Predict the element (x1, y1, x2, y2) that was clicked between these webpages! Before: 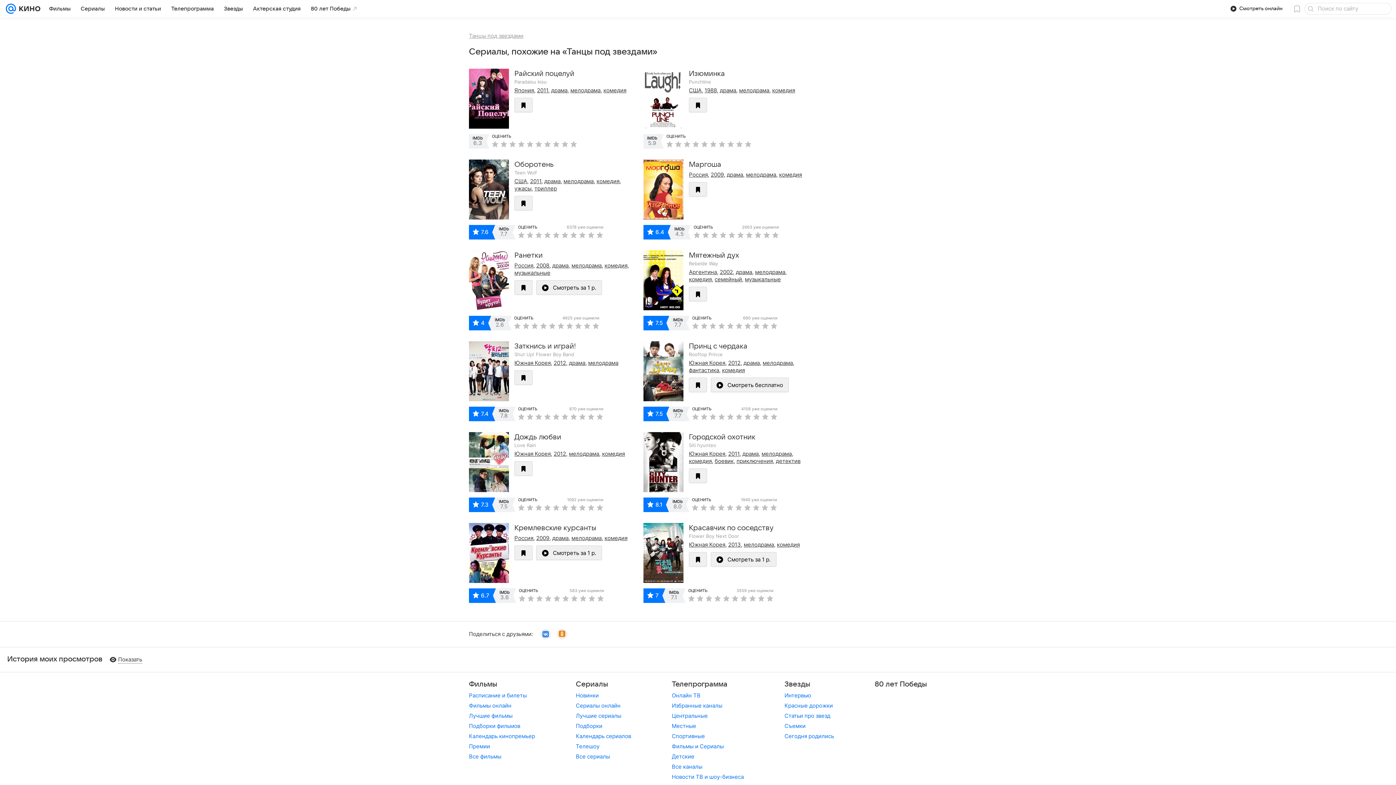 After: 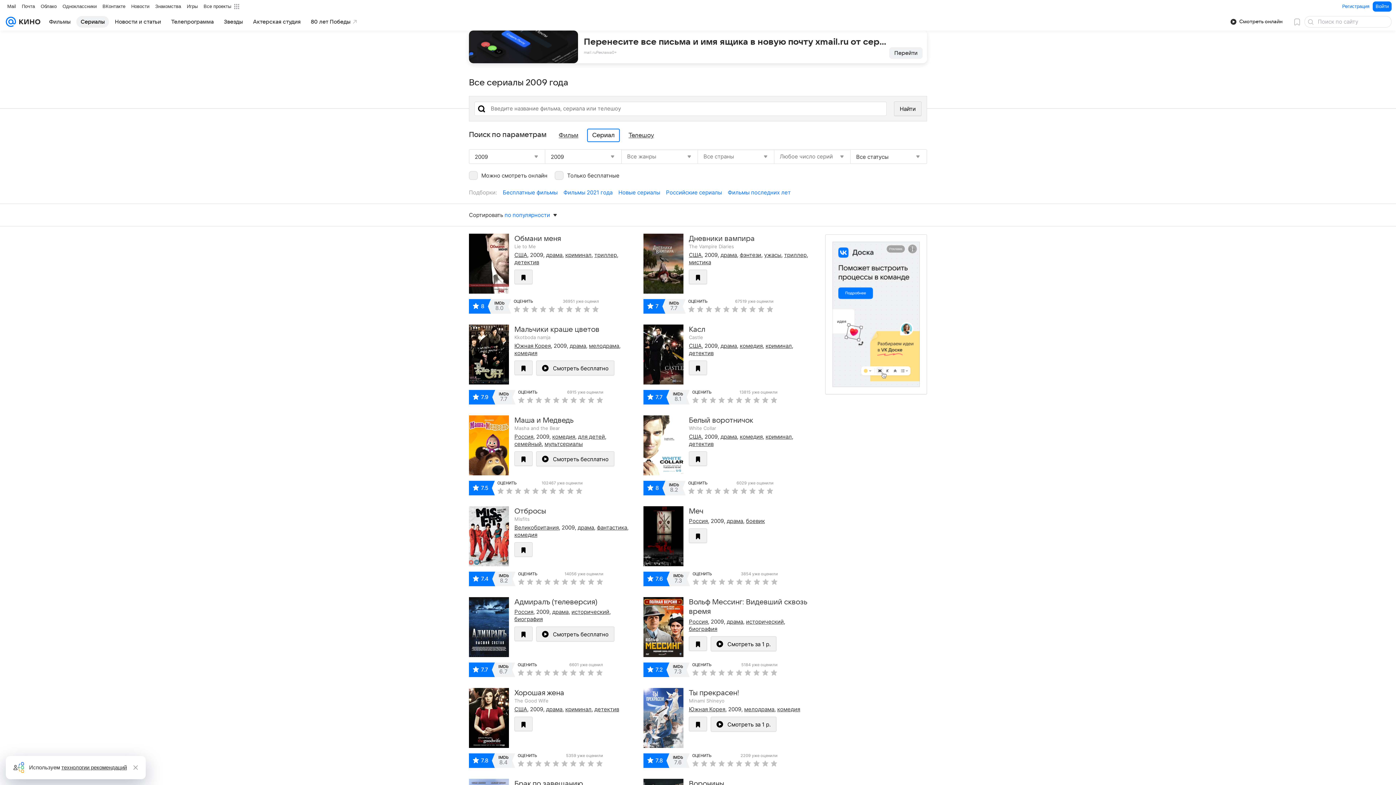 Action: bbox: (536, 534, 549, 541) label: 2009